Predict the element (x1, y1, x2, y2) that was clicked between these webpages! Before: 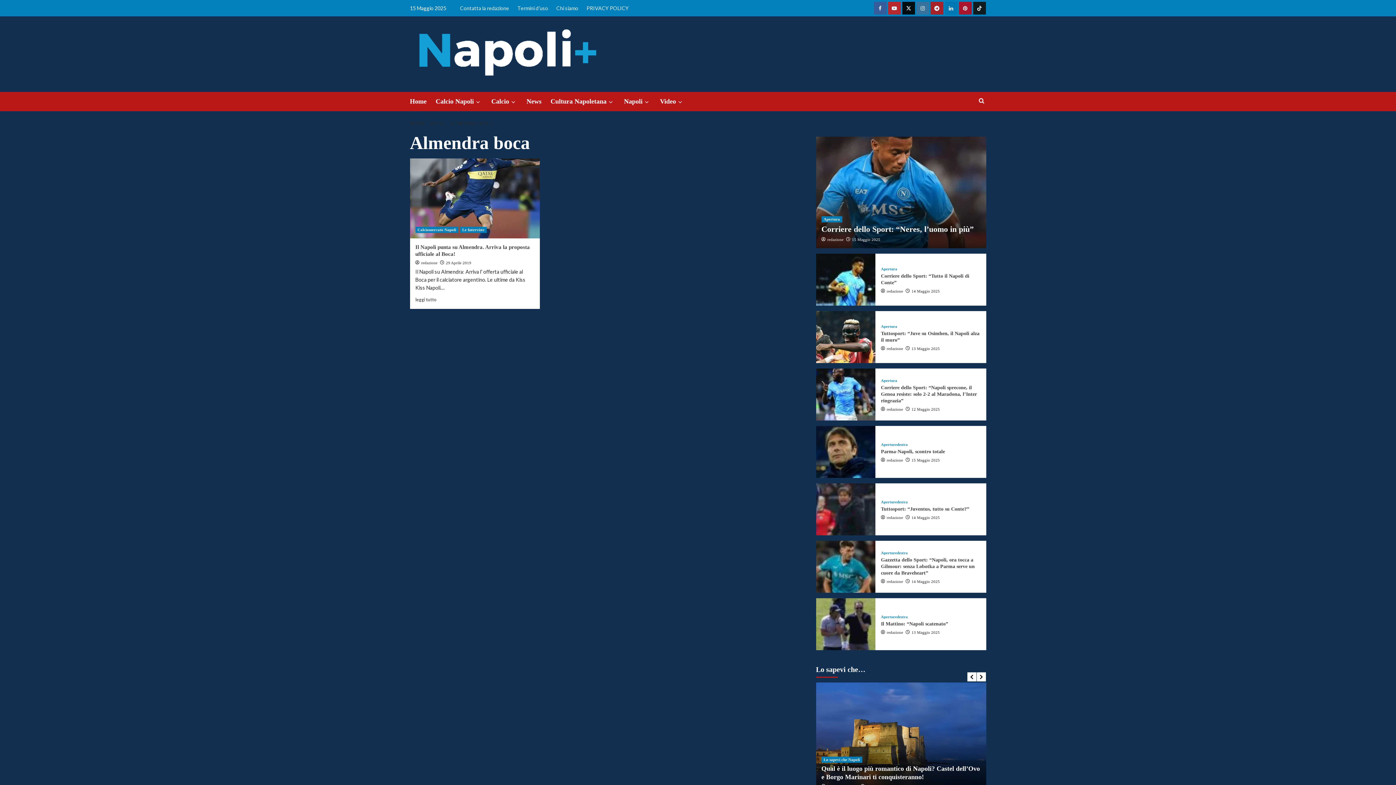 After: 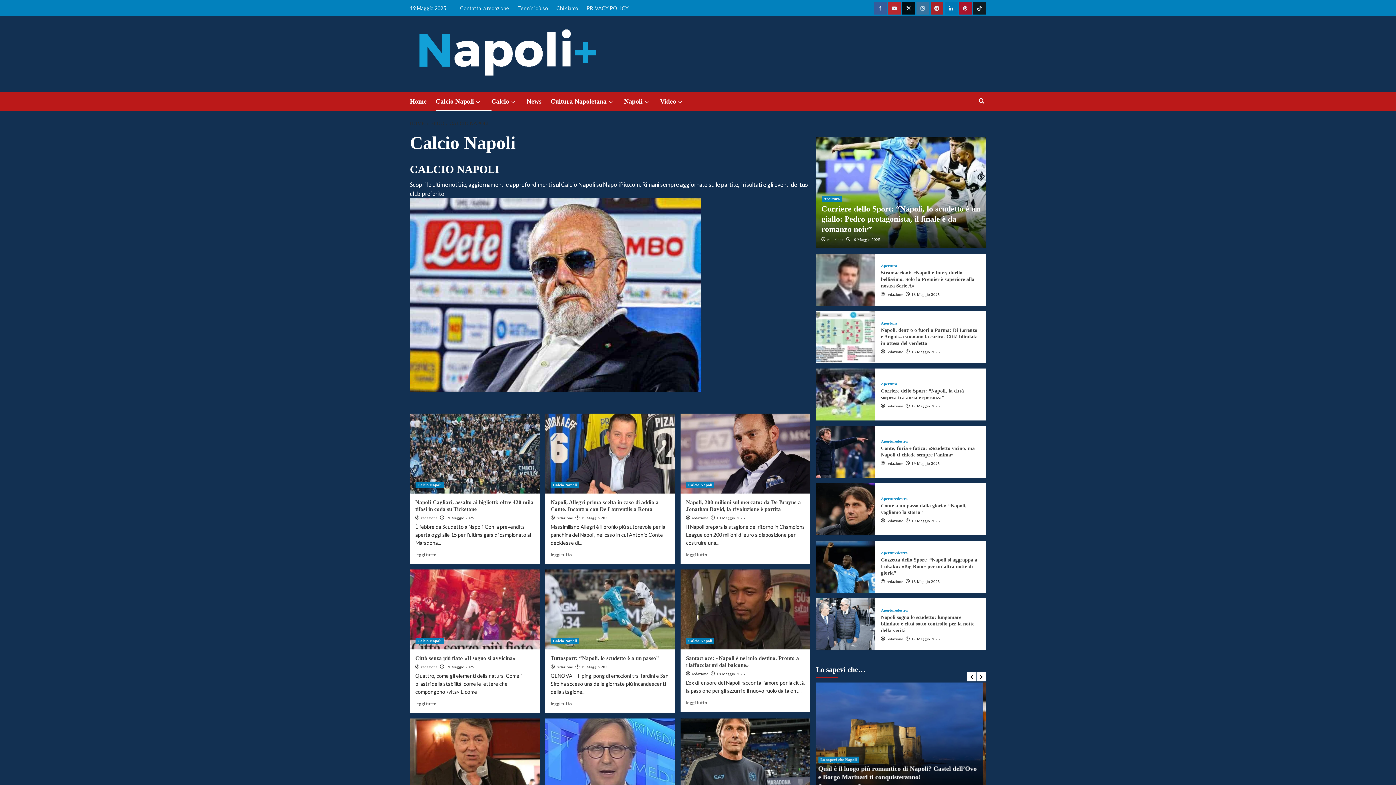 Action: label: down bbox: (474, 98, 482, 105)